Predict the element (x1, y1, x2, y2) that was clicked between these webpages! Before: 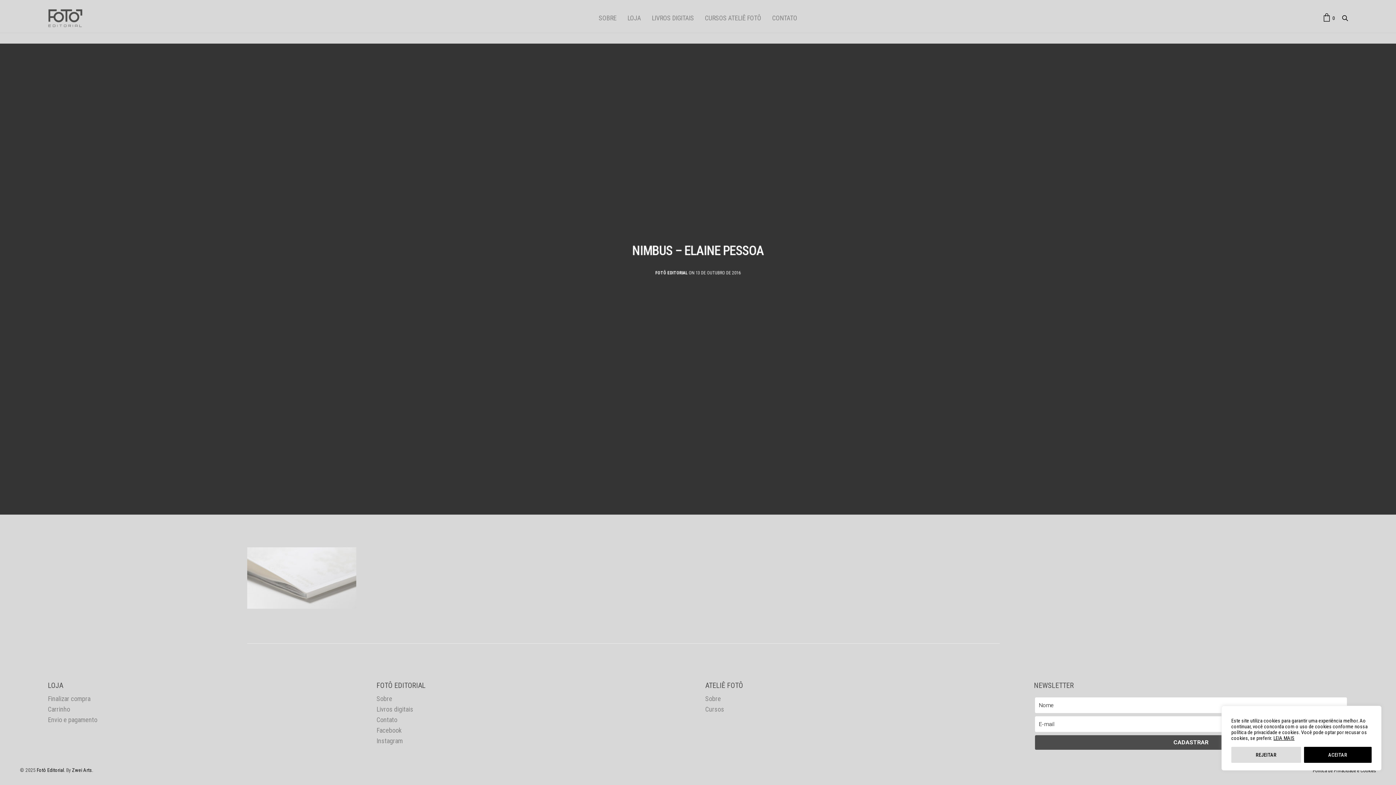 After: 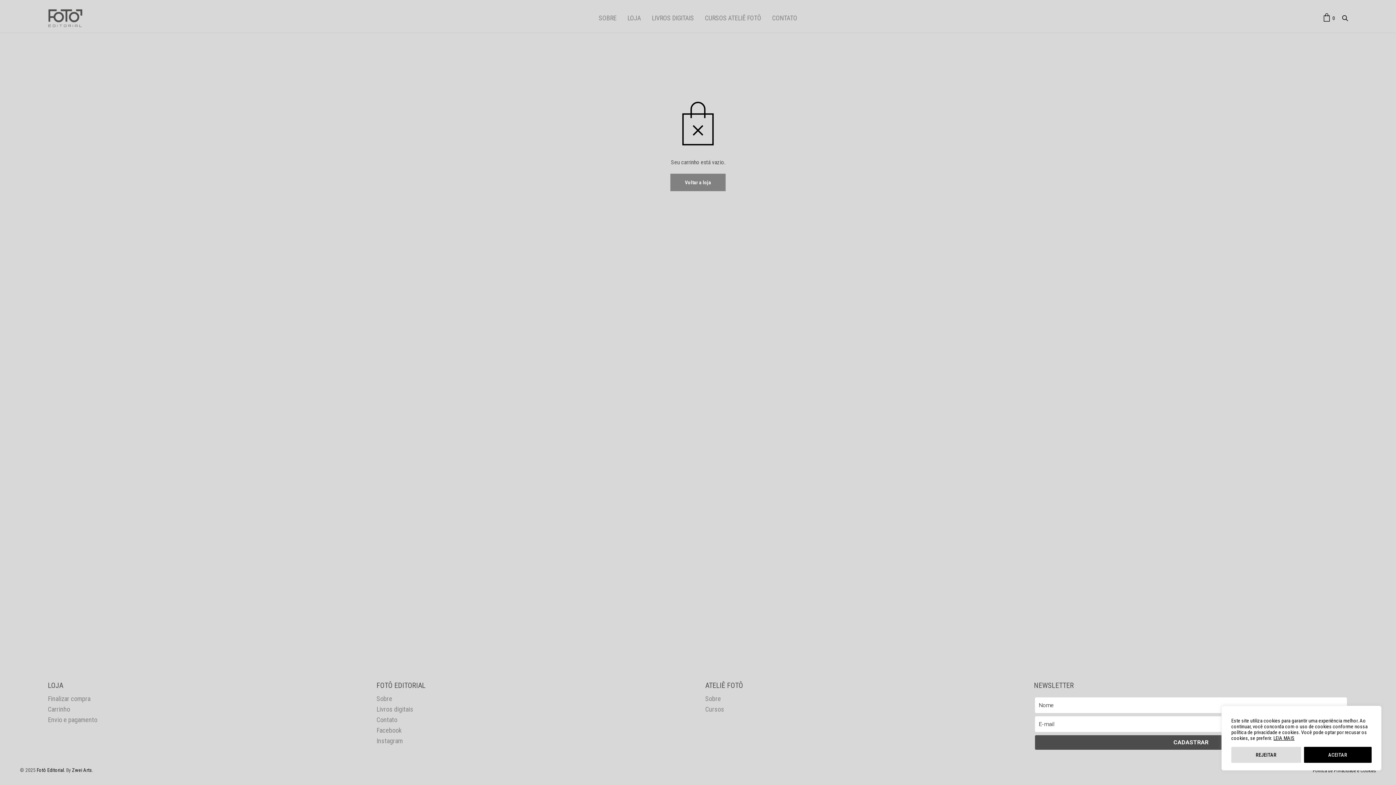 Action: label: Finalizar compra bbox: (47, 695, 90, 702)